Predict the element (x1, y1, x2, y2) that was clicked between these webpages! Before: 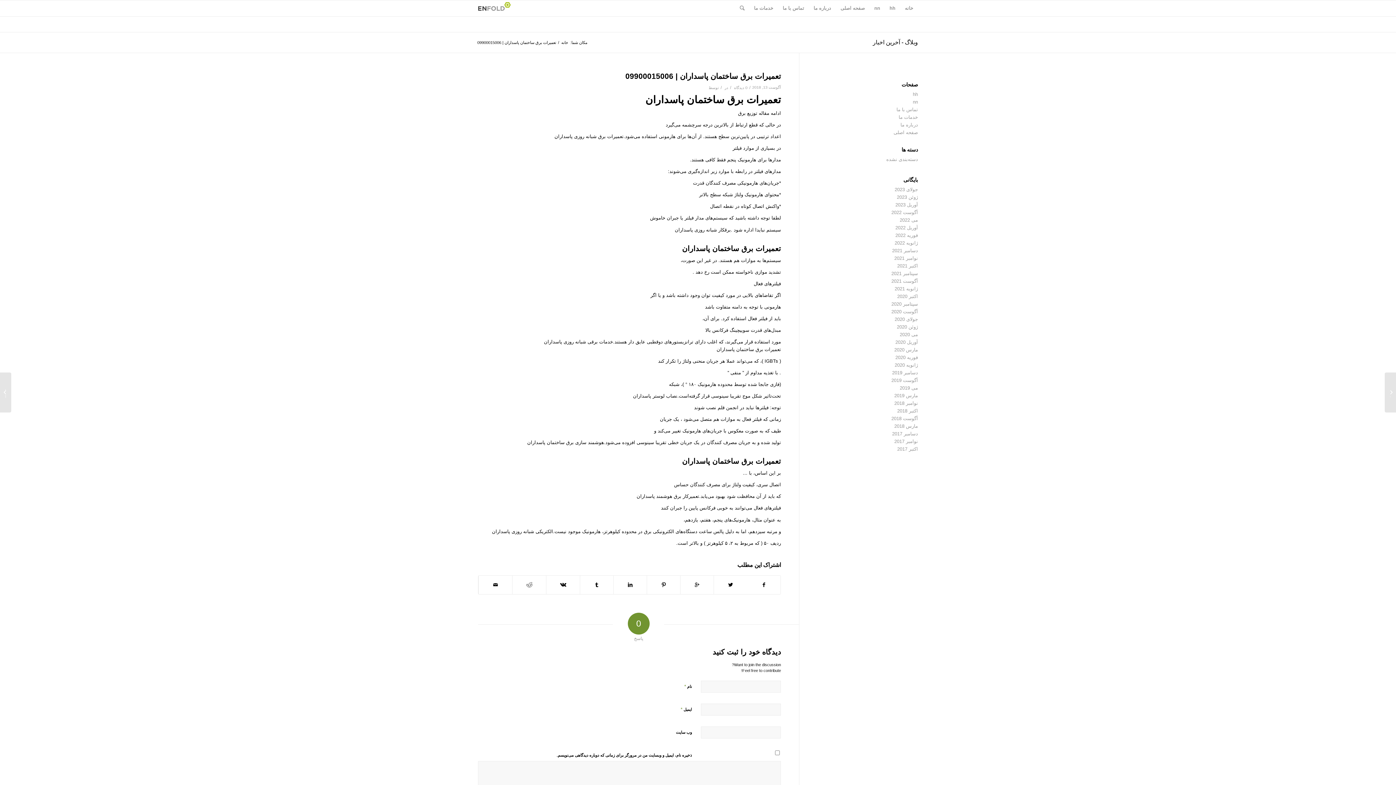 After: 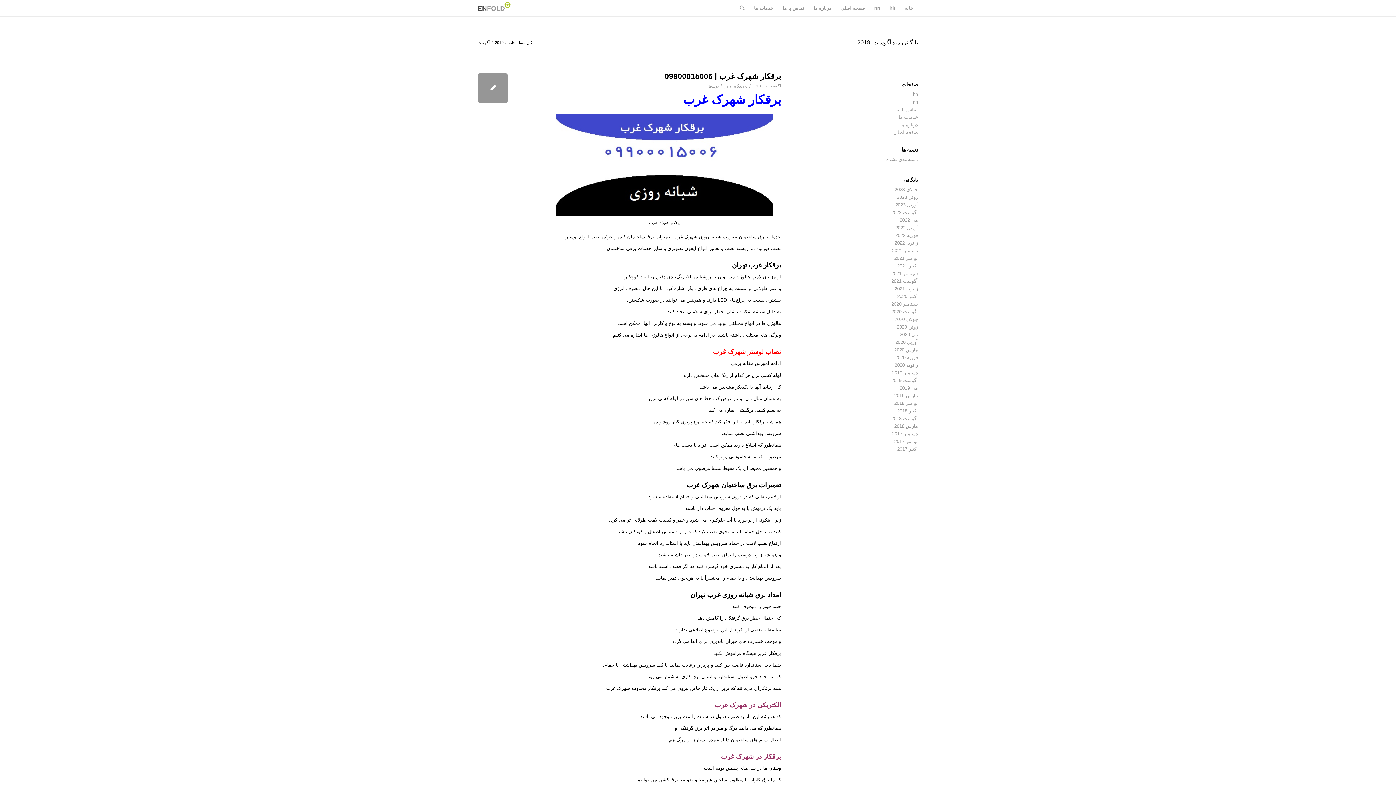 Action: label: آگوست 2019 bbox: (891, 377, 918, 383)